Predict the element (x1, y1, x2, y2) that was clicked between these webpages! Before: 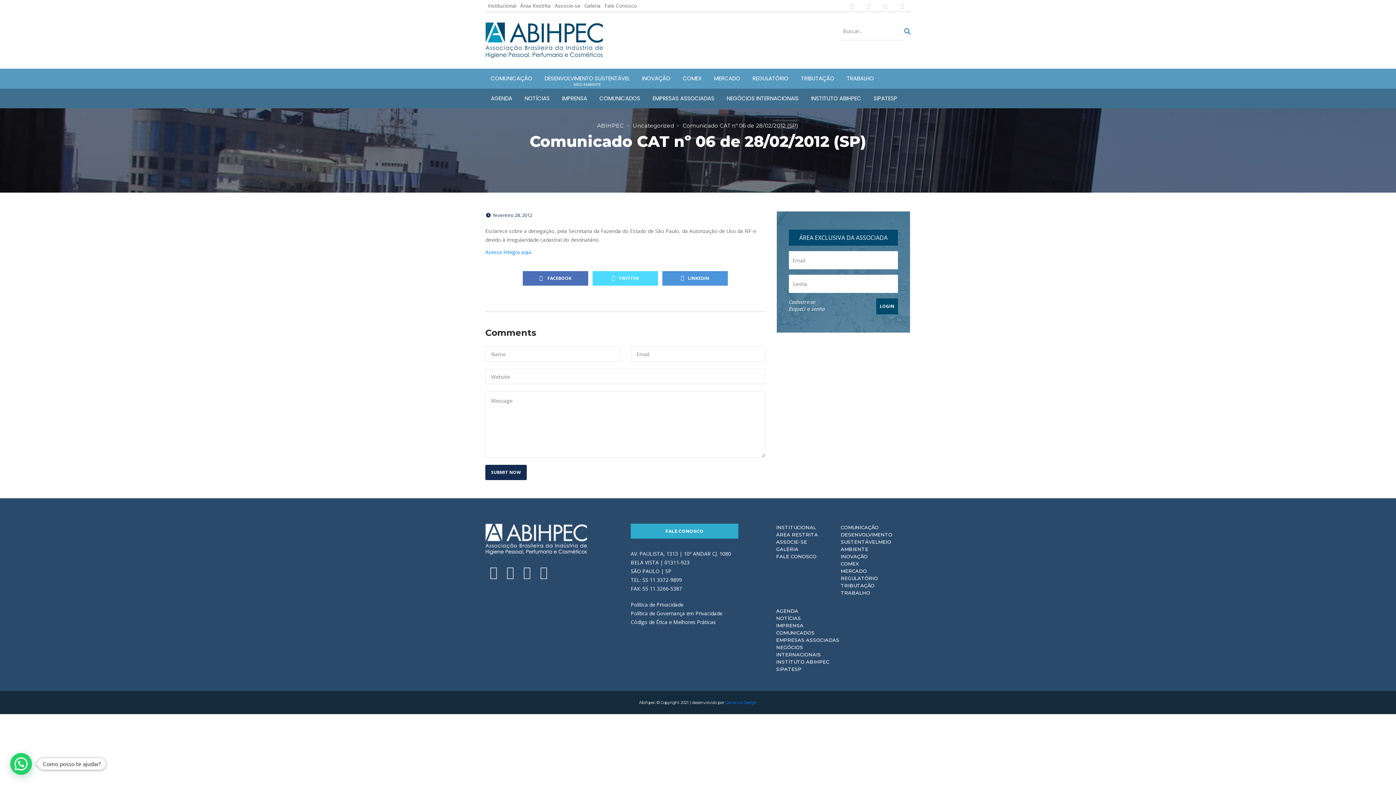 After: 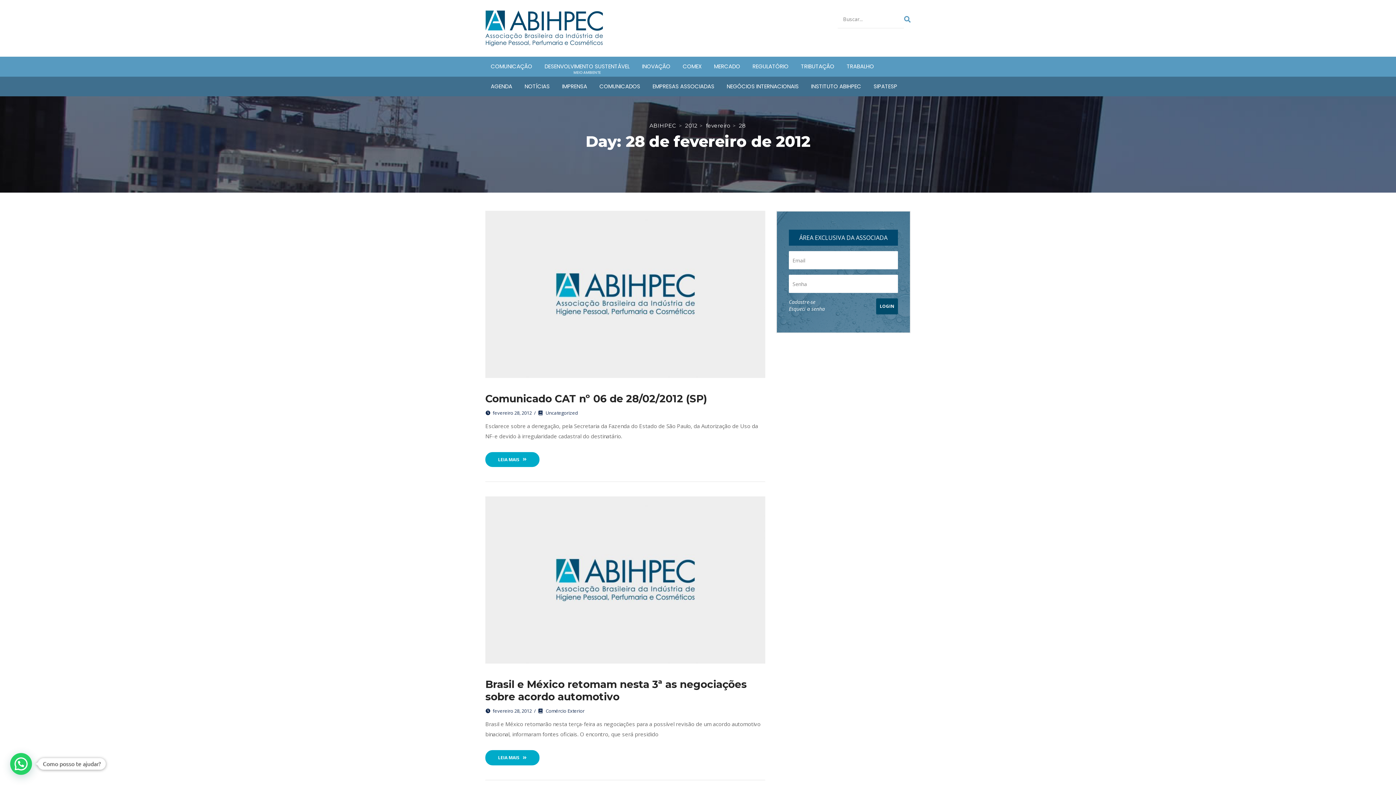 Action: label: fevereiro 28, 2012 bbox: (485, 212, 532, 218)